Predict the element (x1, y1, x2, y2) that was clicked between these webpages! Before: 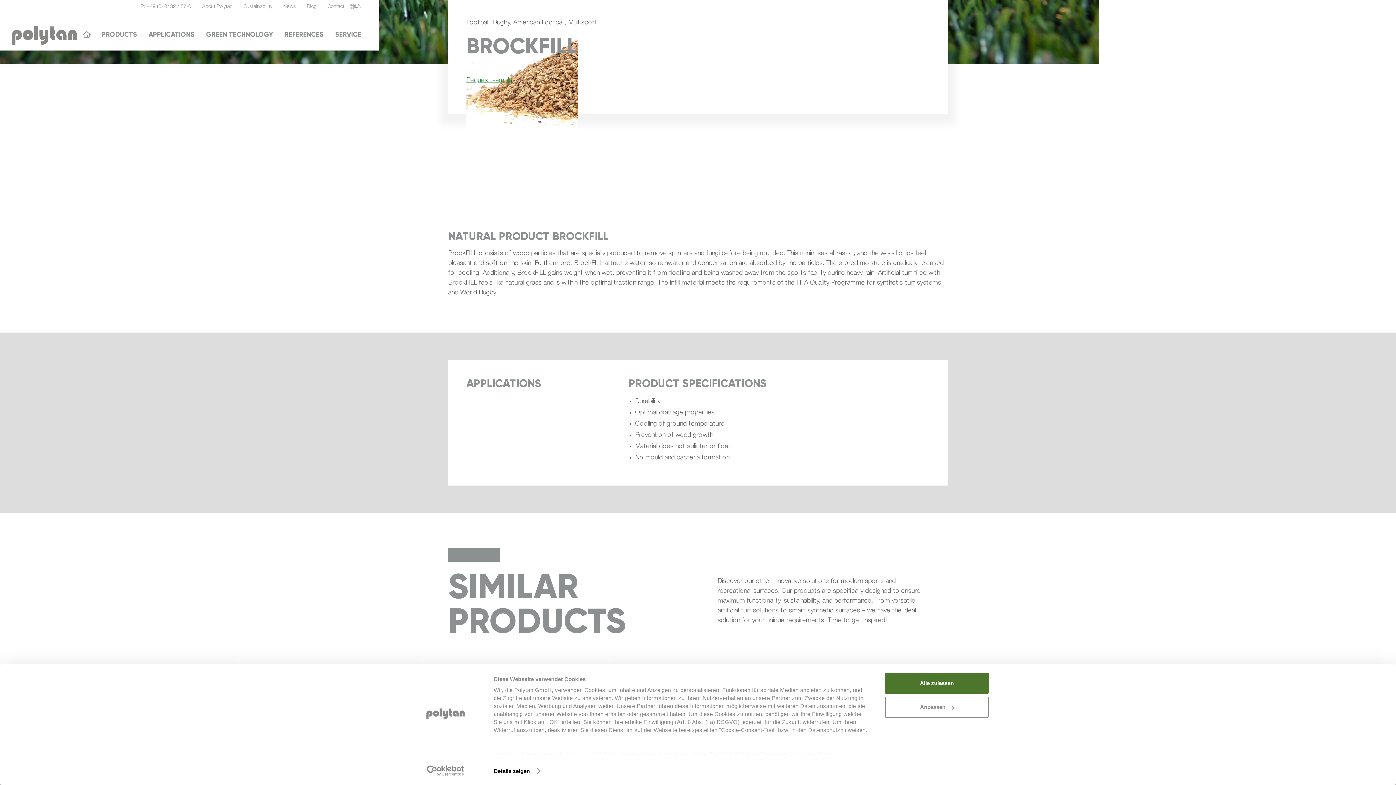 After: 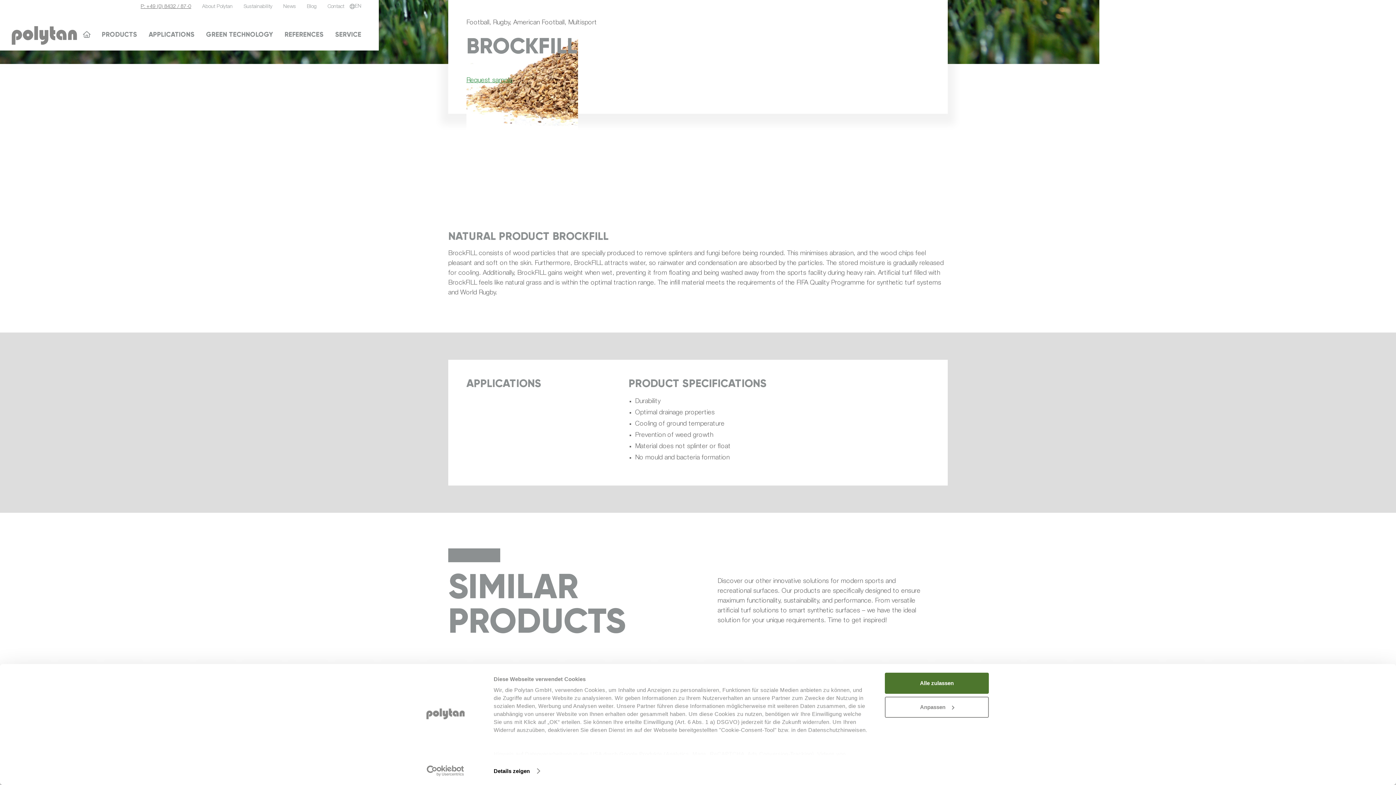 Action: label: P: +49 (0) 8432 / 87-0 bbox: (135, 0, 196, 13)